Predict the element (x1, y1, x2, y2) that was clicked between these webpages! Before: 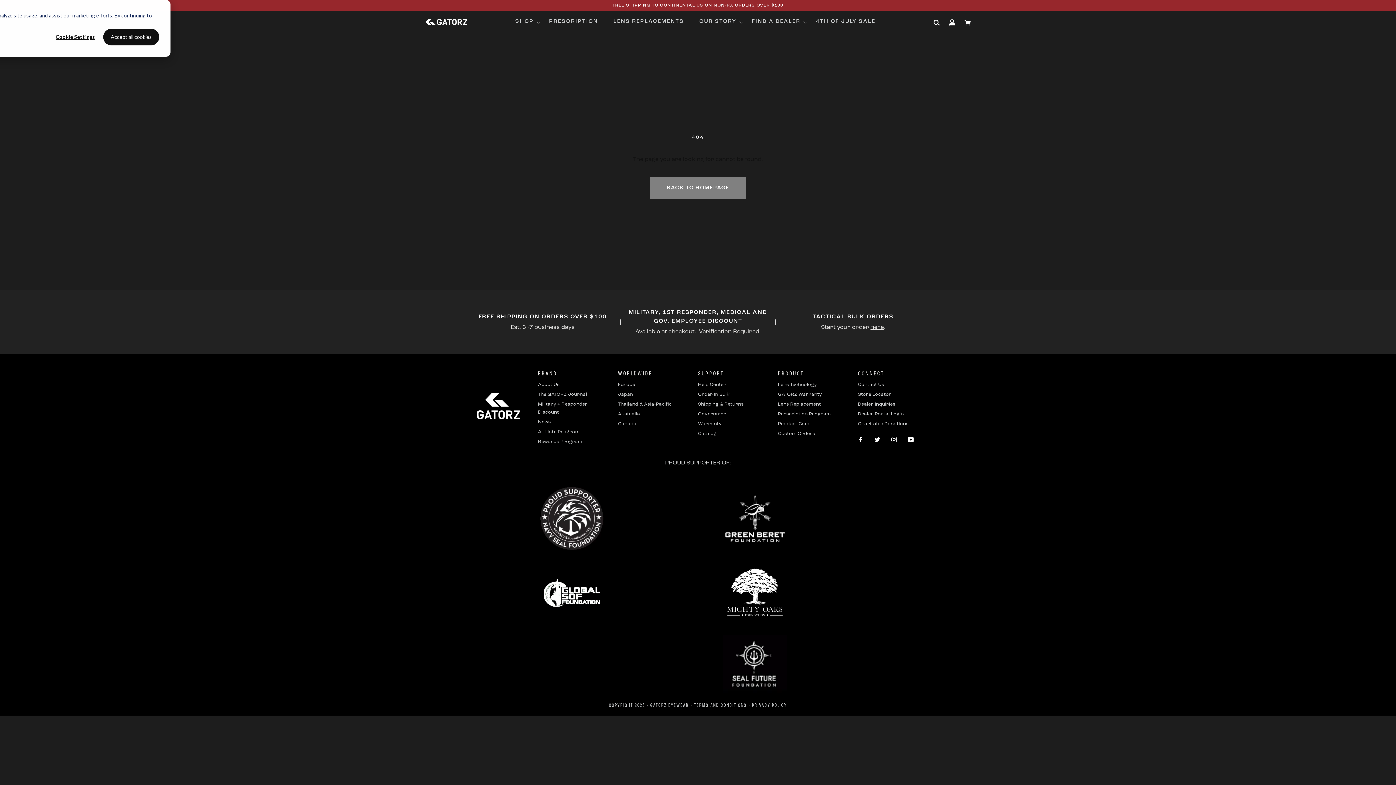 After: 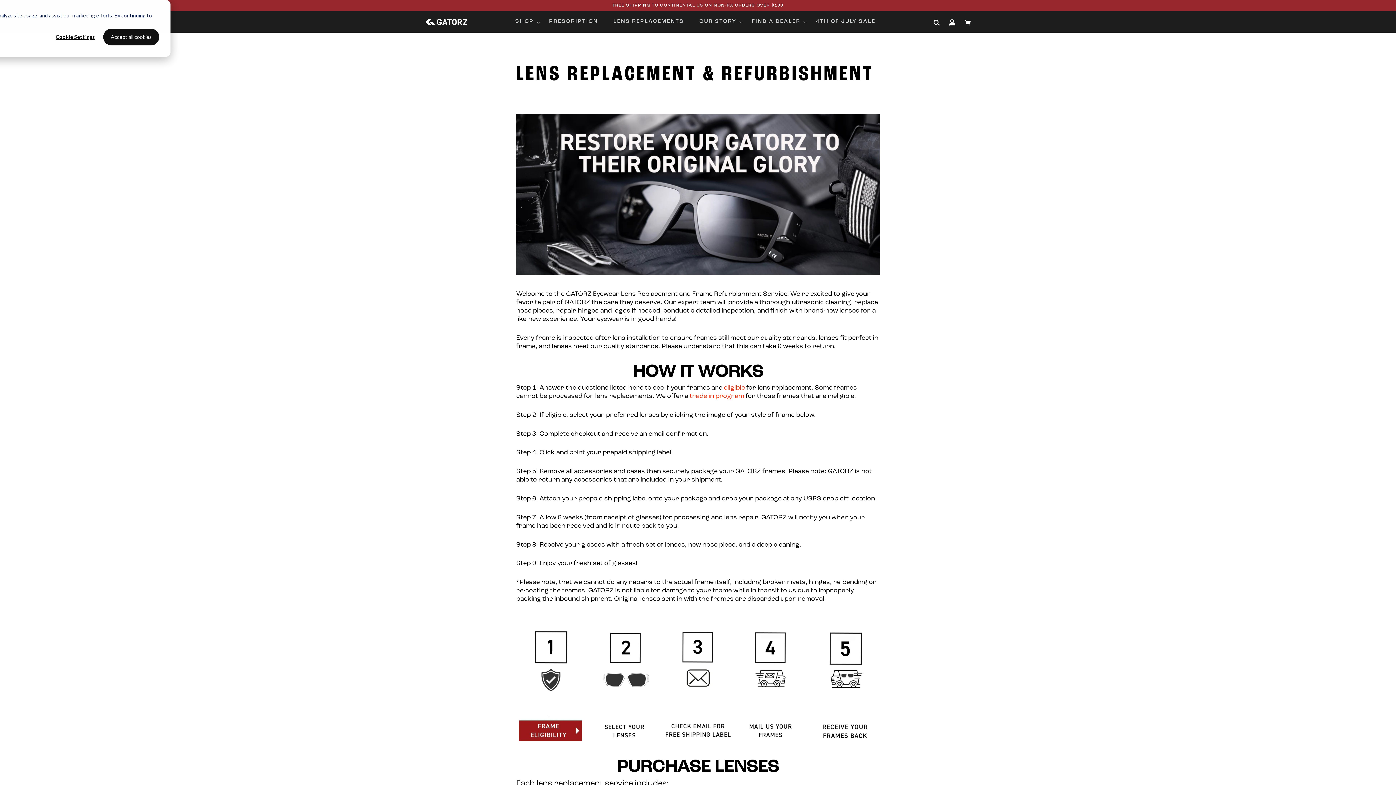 Action: bbox: (613, 18, 684, 24) label: LENS REPLACEMENTS